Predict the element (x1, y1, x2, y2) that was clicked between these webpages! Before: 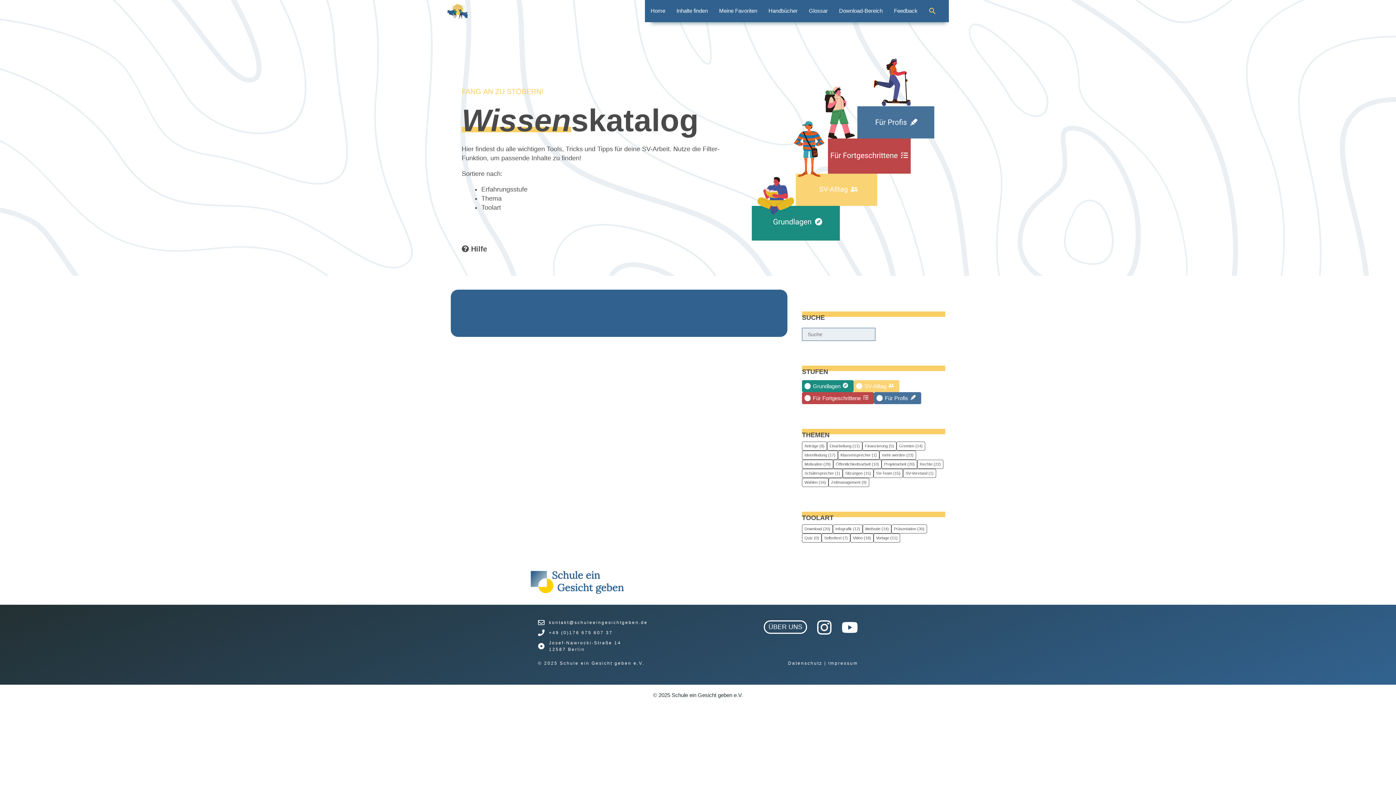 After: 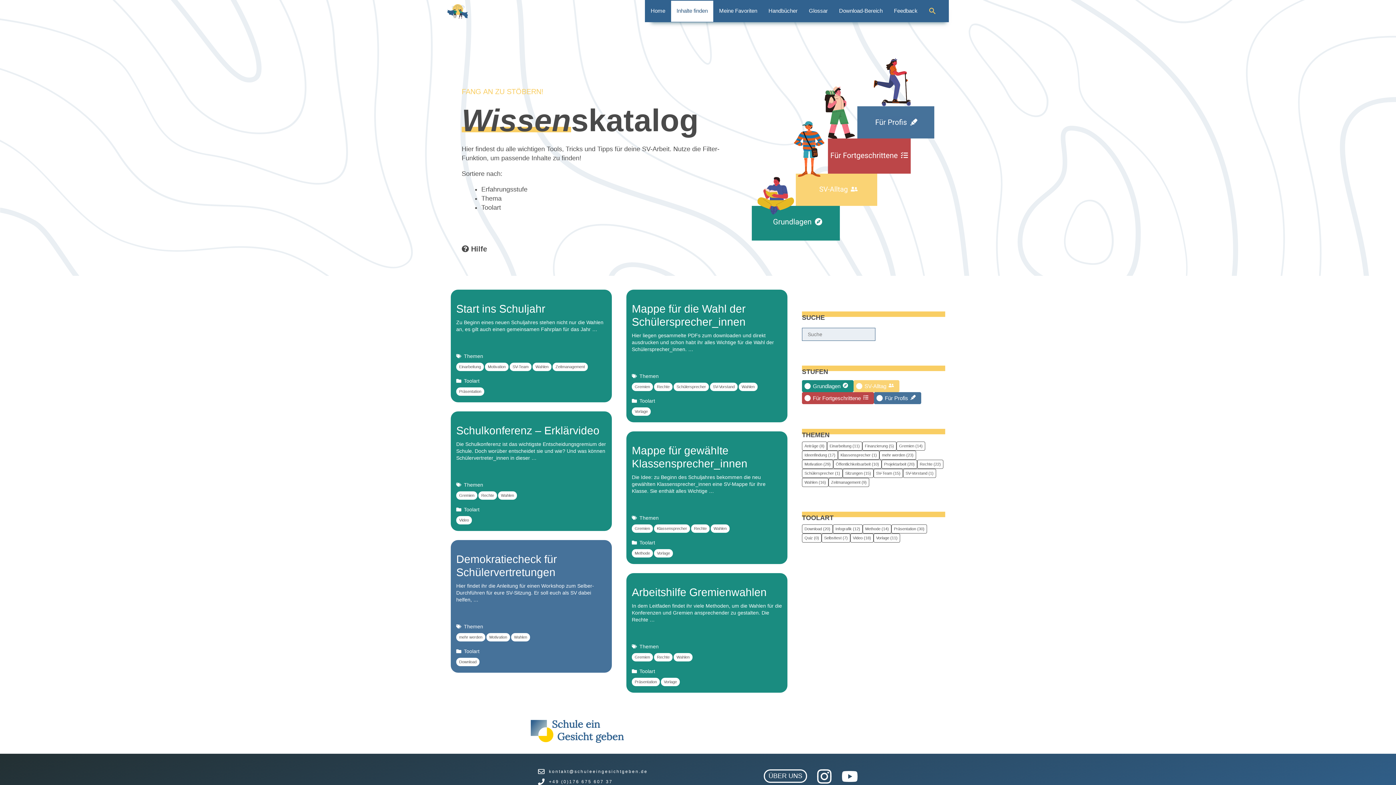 Action: label: Inhalte finden bbox: (671, 0, 713, 21)